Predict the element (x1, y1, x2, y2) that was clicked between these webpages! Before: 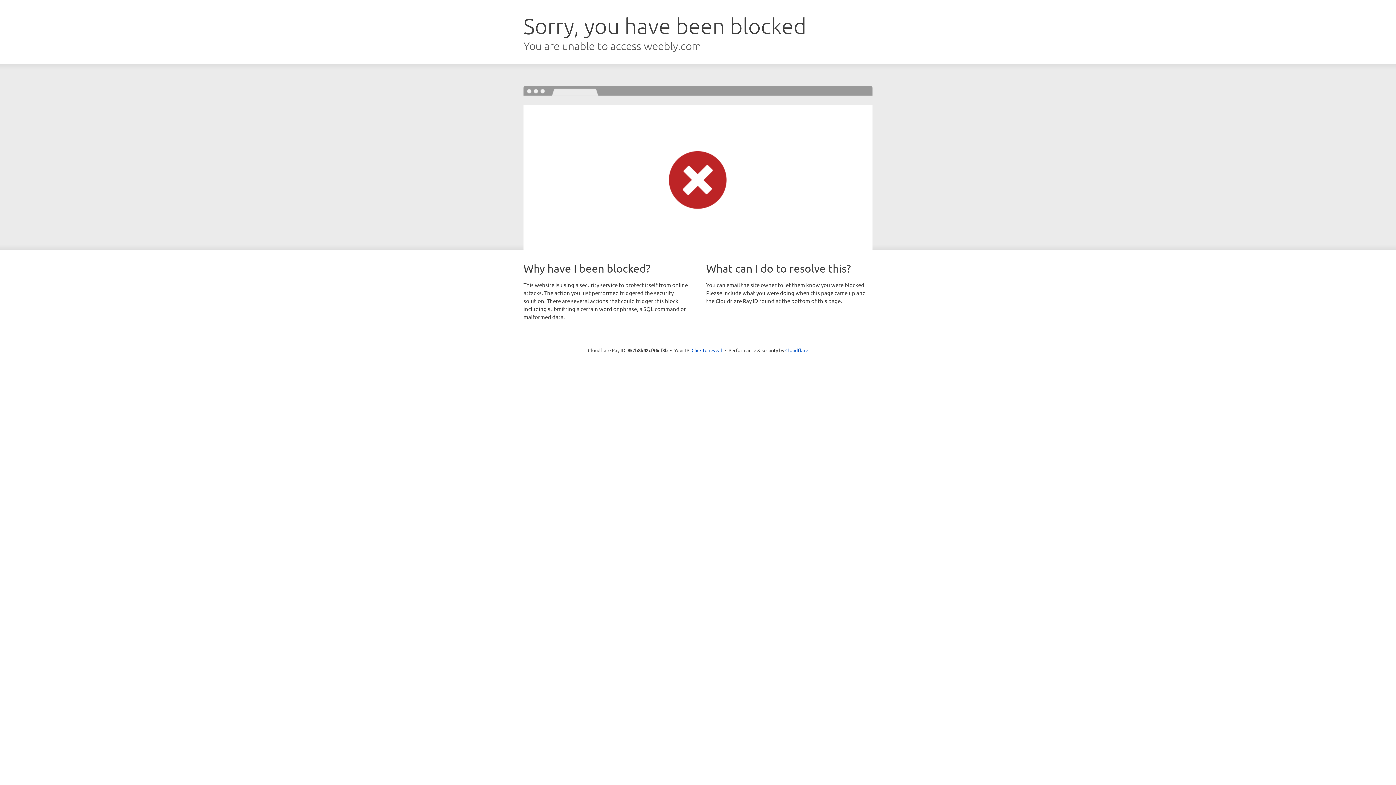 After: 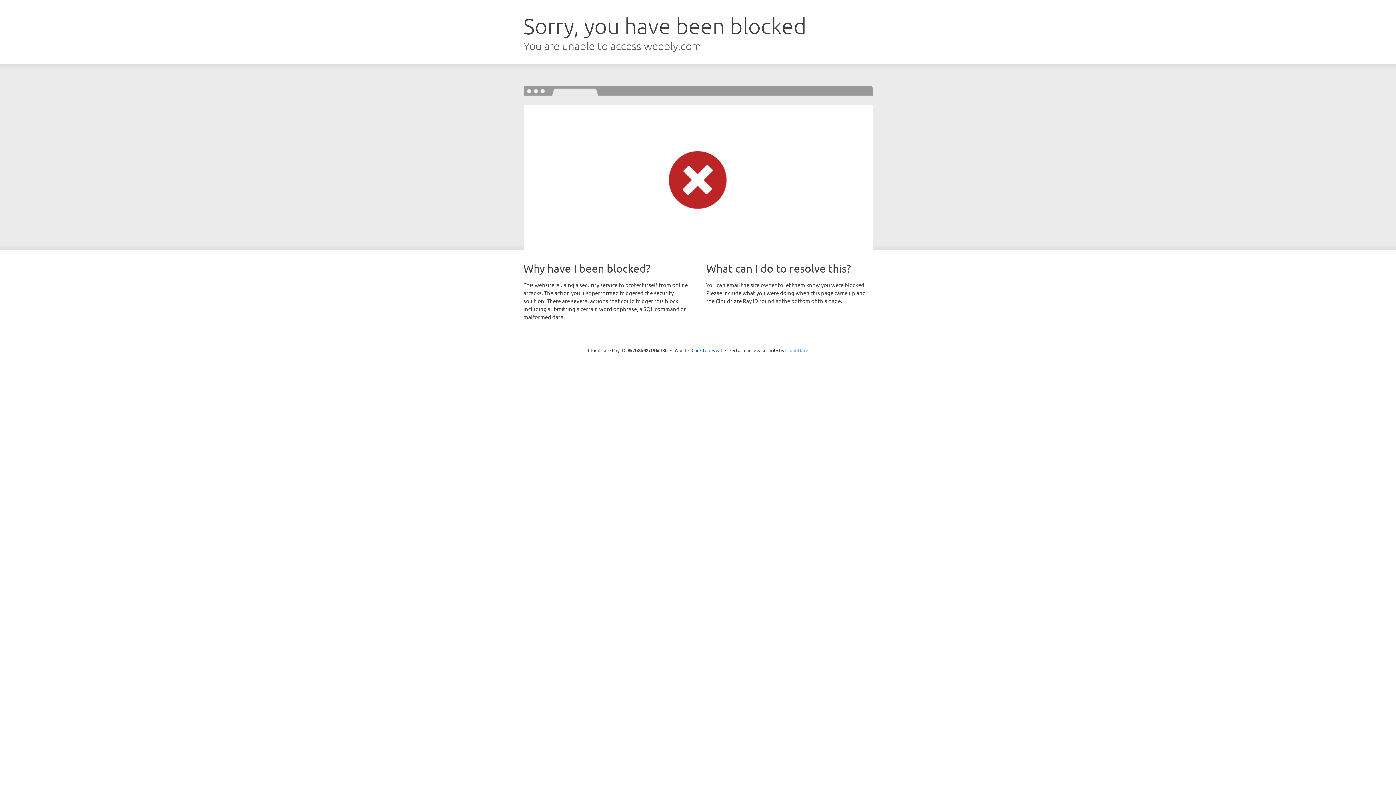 Action: label: Cloudflare bbox: (785, 347, 808, 353)